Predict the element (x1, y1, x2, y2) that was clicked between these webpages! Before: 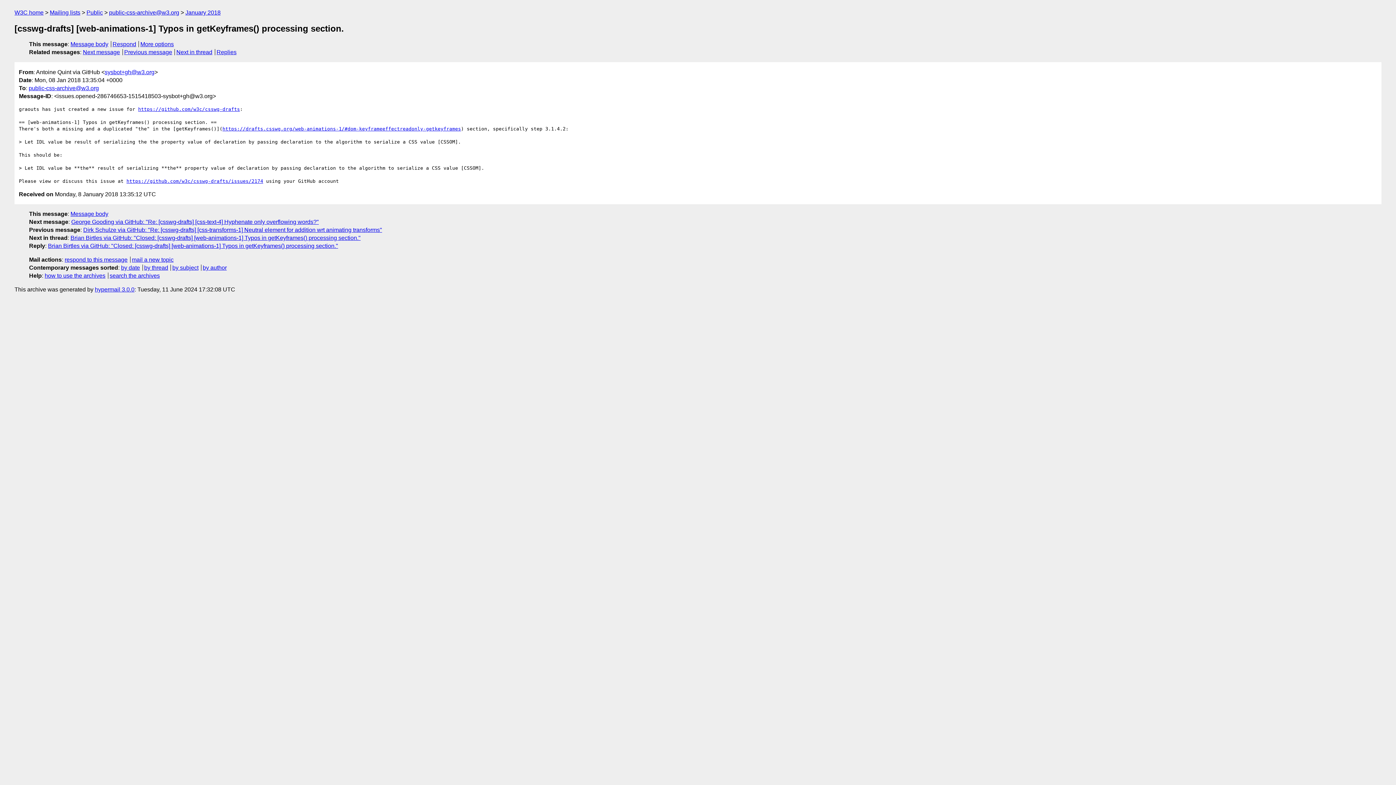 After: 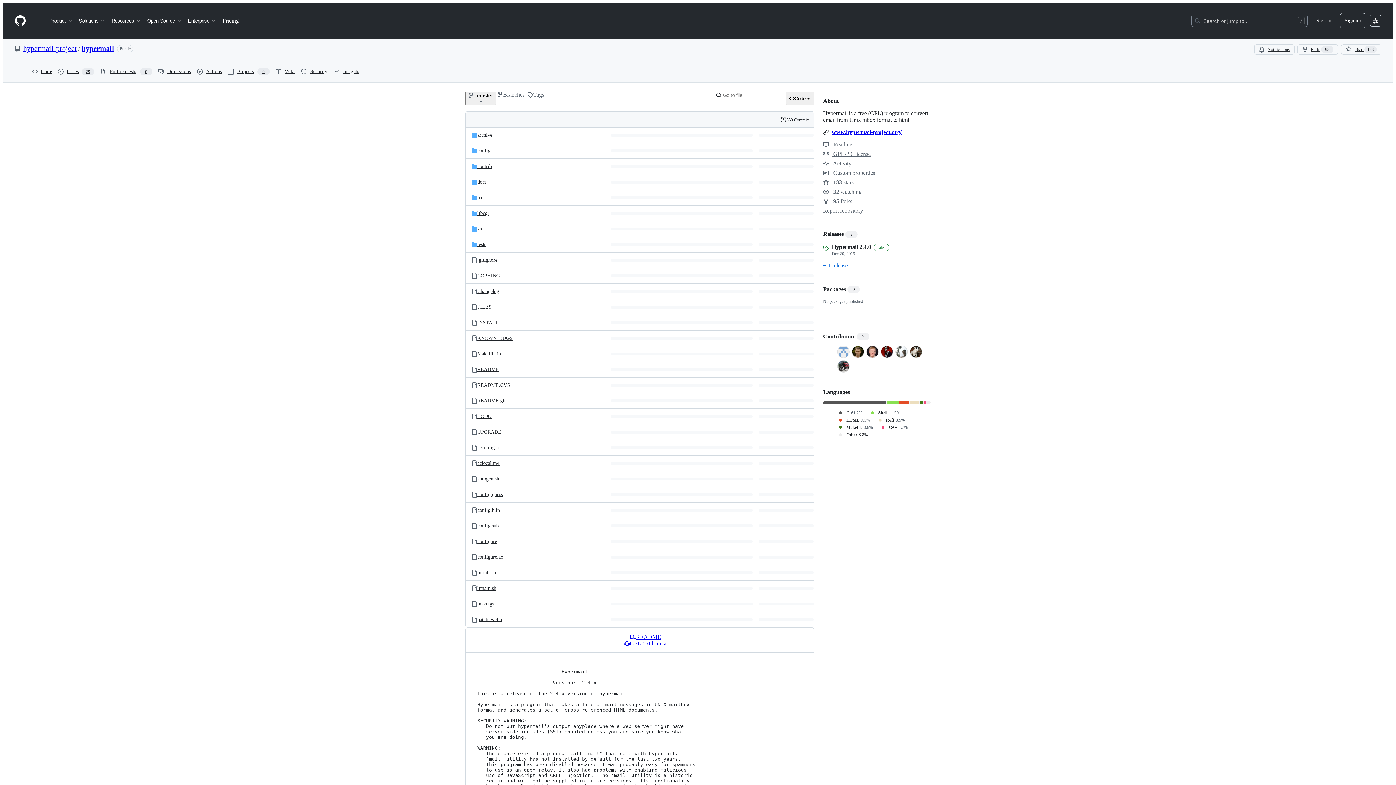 Action: bbox: (94, 286, 134, 292) label: hypermail 3.0.0